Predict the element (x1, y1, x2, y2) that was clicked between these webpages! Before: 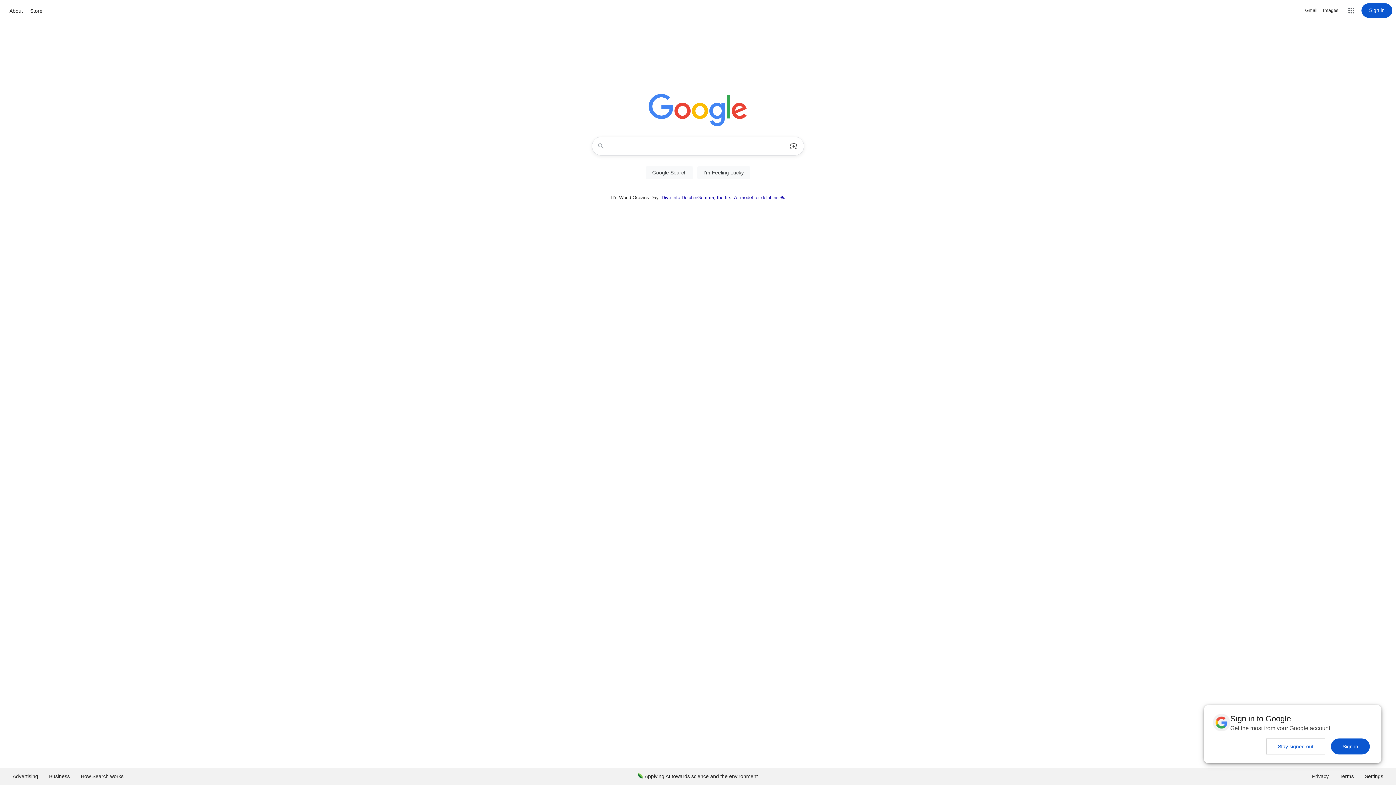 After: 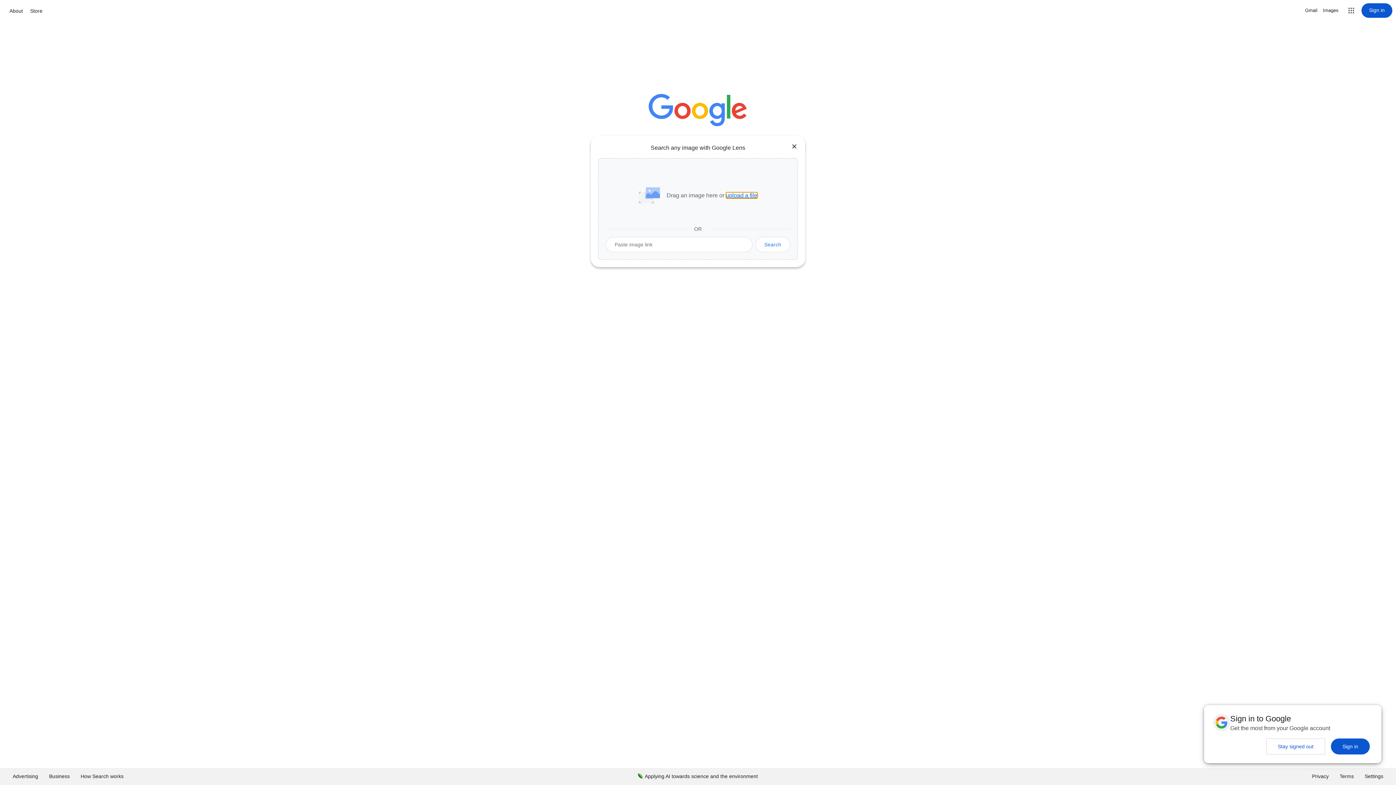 Action: bbox: (786, 137, 801, 155) label: Search by image